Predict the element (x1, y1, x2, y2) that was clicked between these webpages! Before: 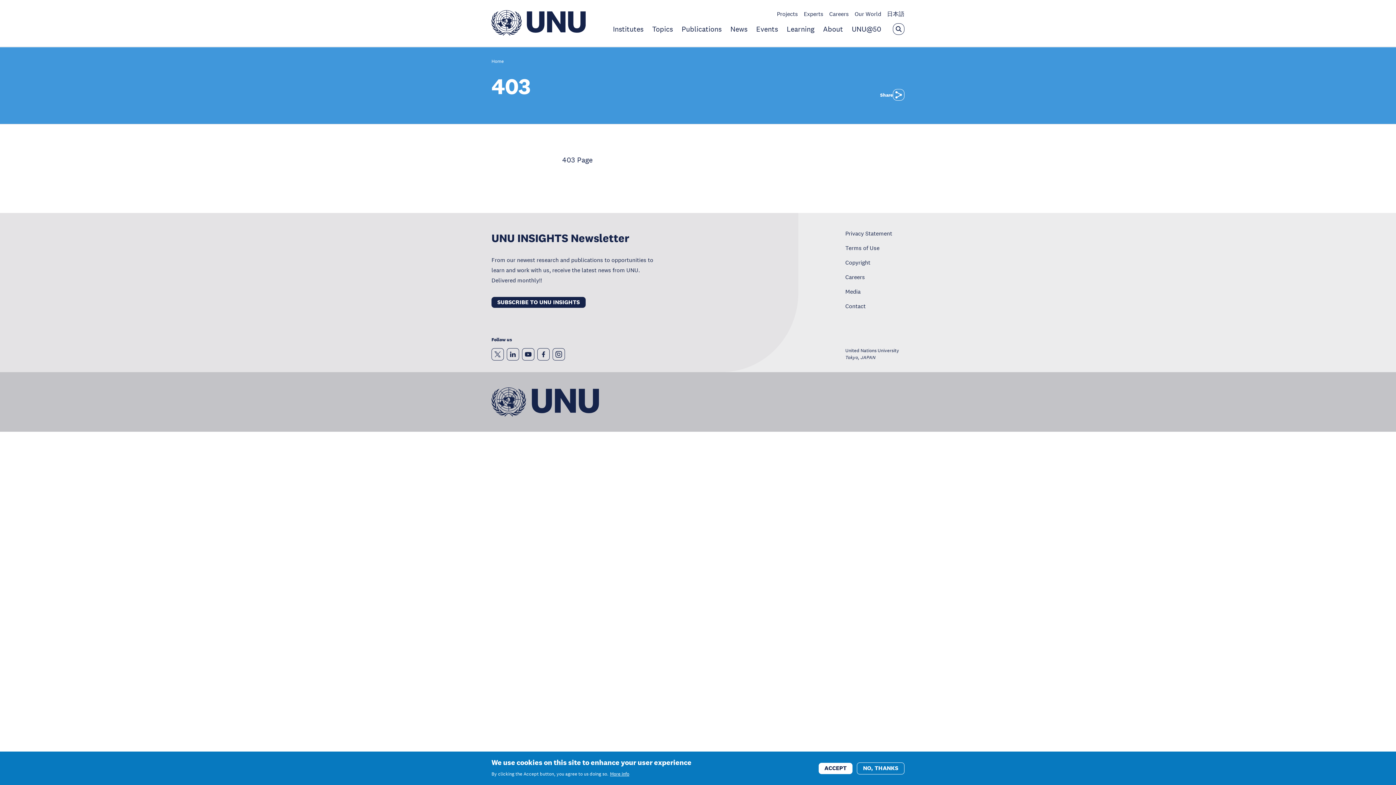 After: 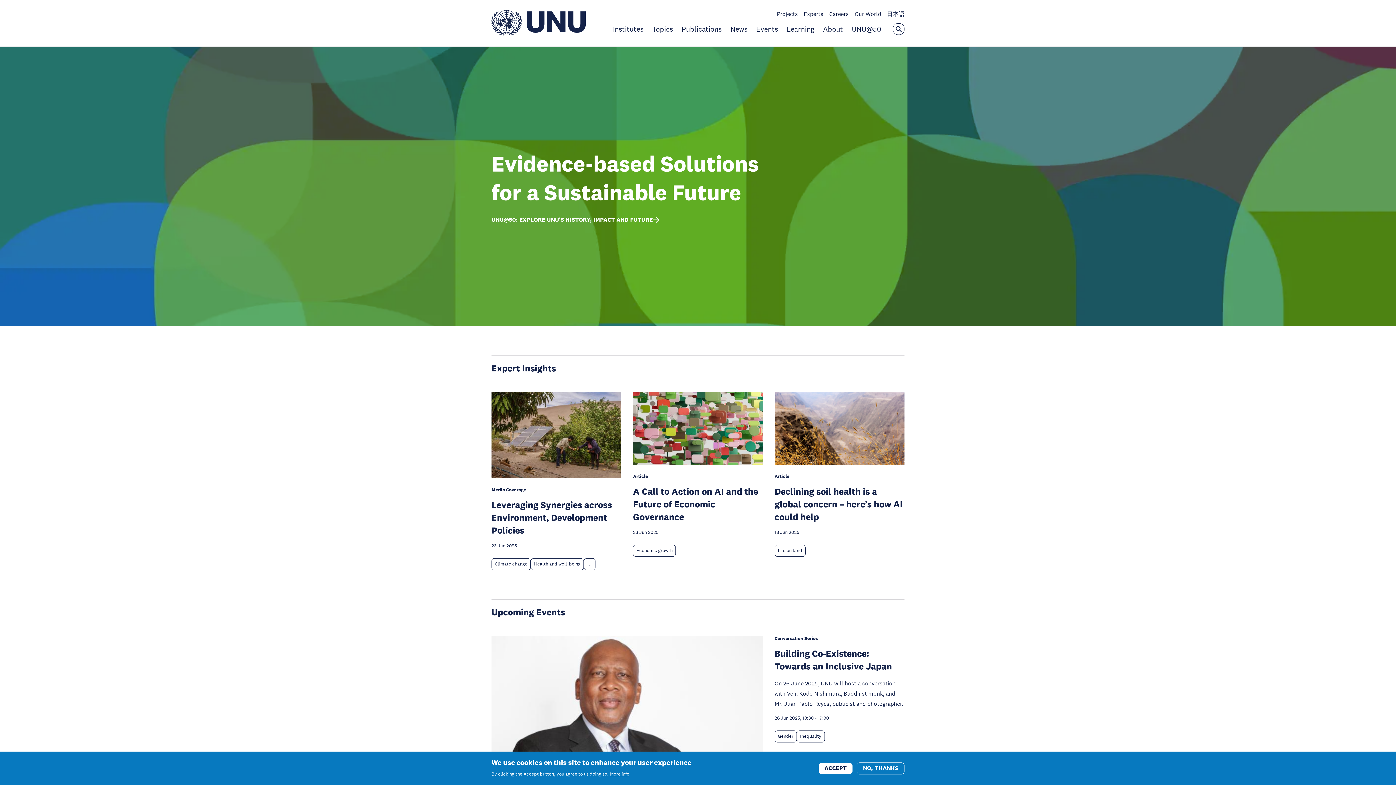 Action: label: Home bbox: (491, 58, 504, 66)